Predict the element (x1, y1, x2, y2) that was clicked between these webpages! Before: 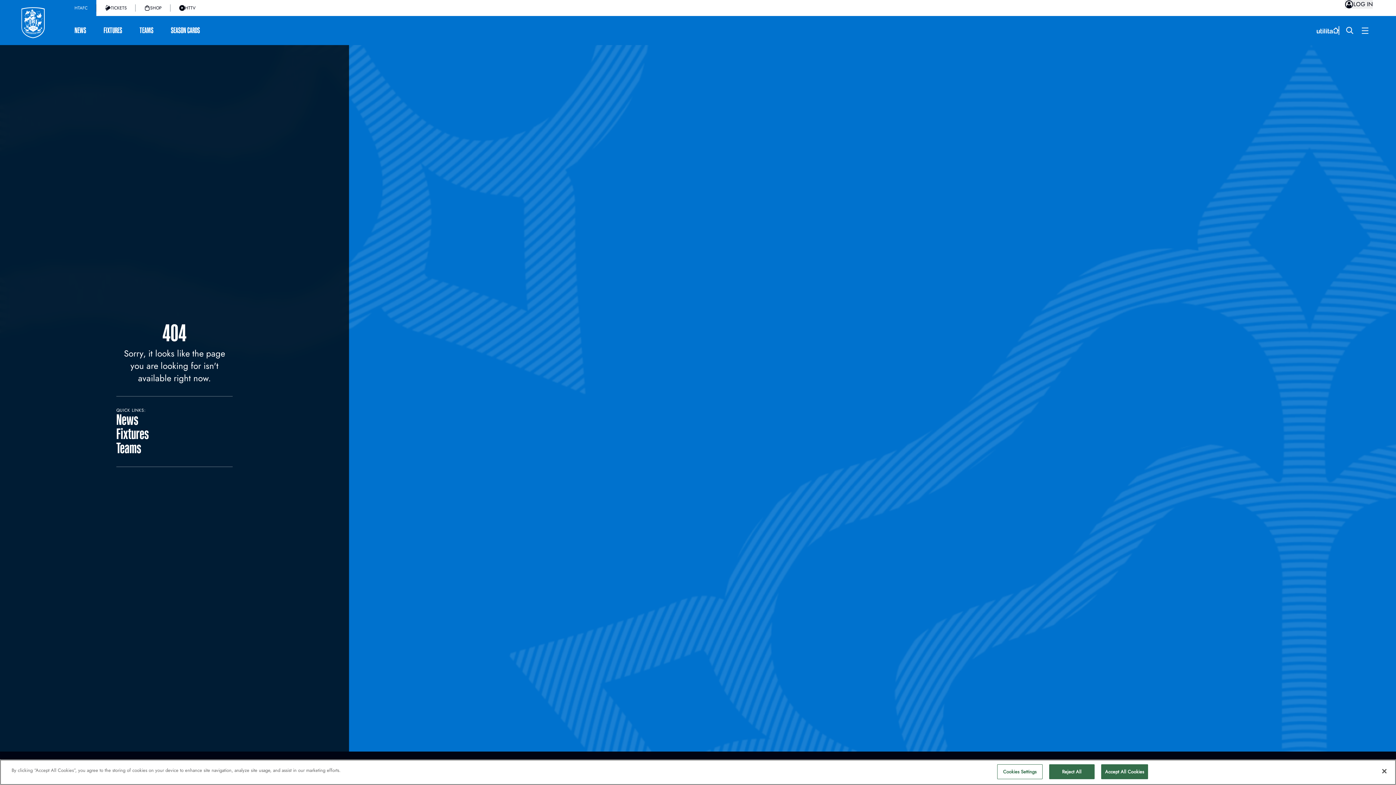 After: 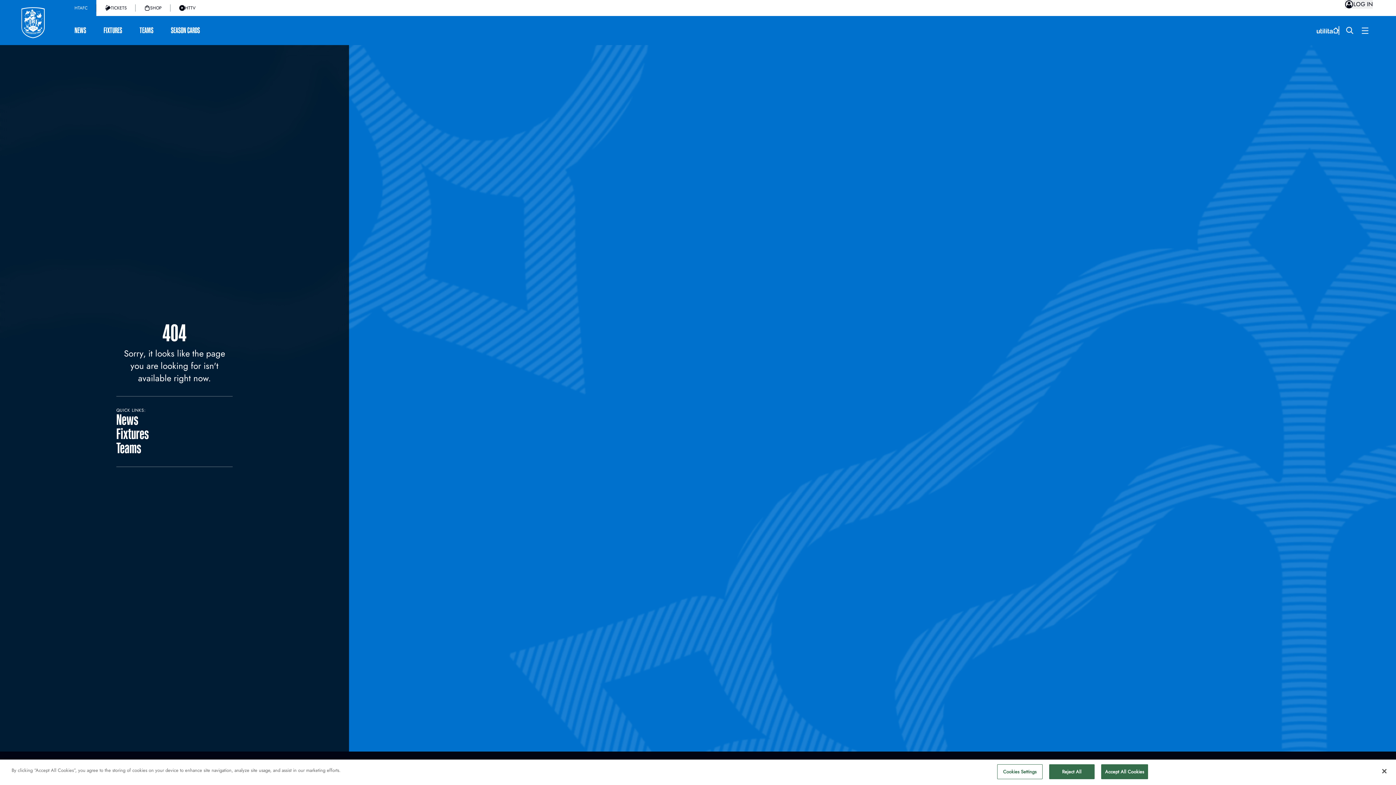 Action: label: Teams bbox: (116, 440, 232, 455)